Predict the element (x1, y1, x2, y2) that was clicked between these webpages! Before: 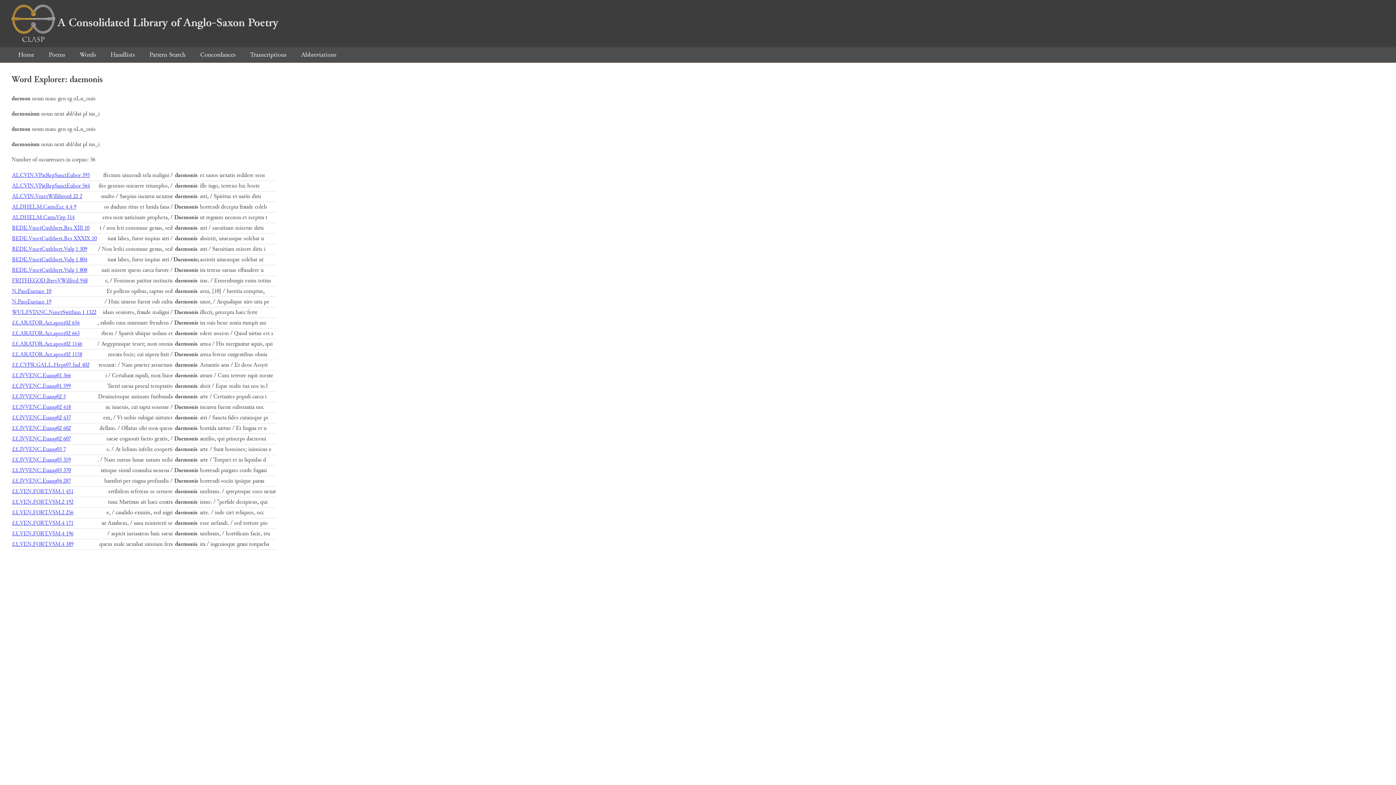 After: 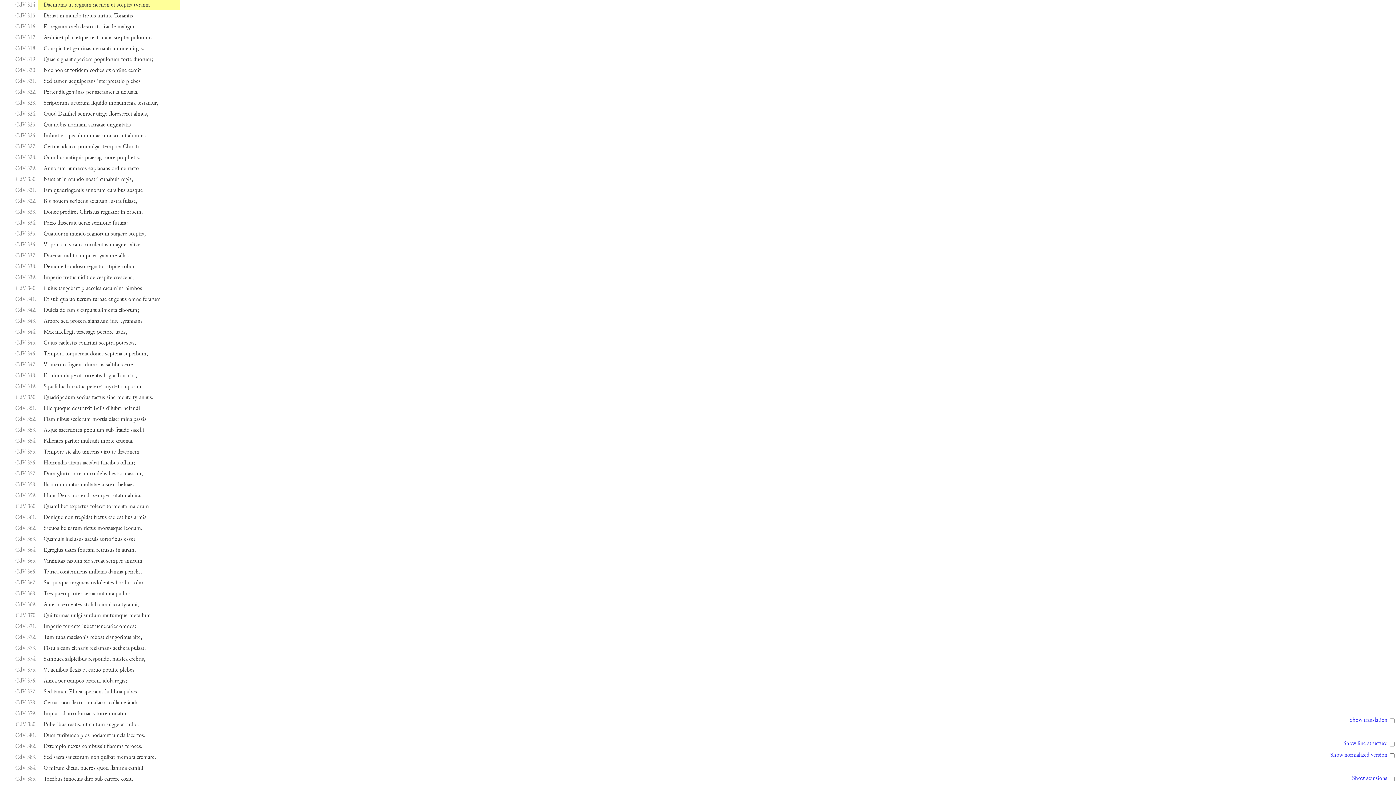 Action: bbox: (12, 213, 74, 221) label: ALDHELM.CarmVirg 314